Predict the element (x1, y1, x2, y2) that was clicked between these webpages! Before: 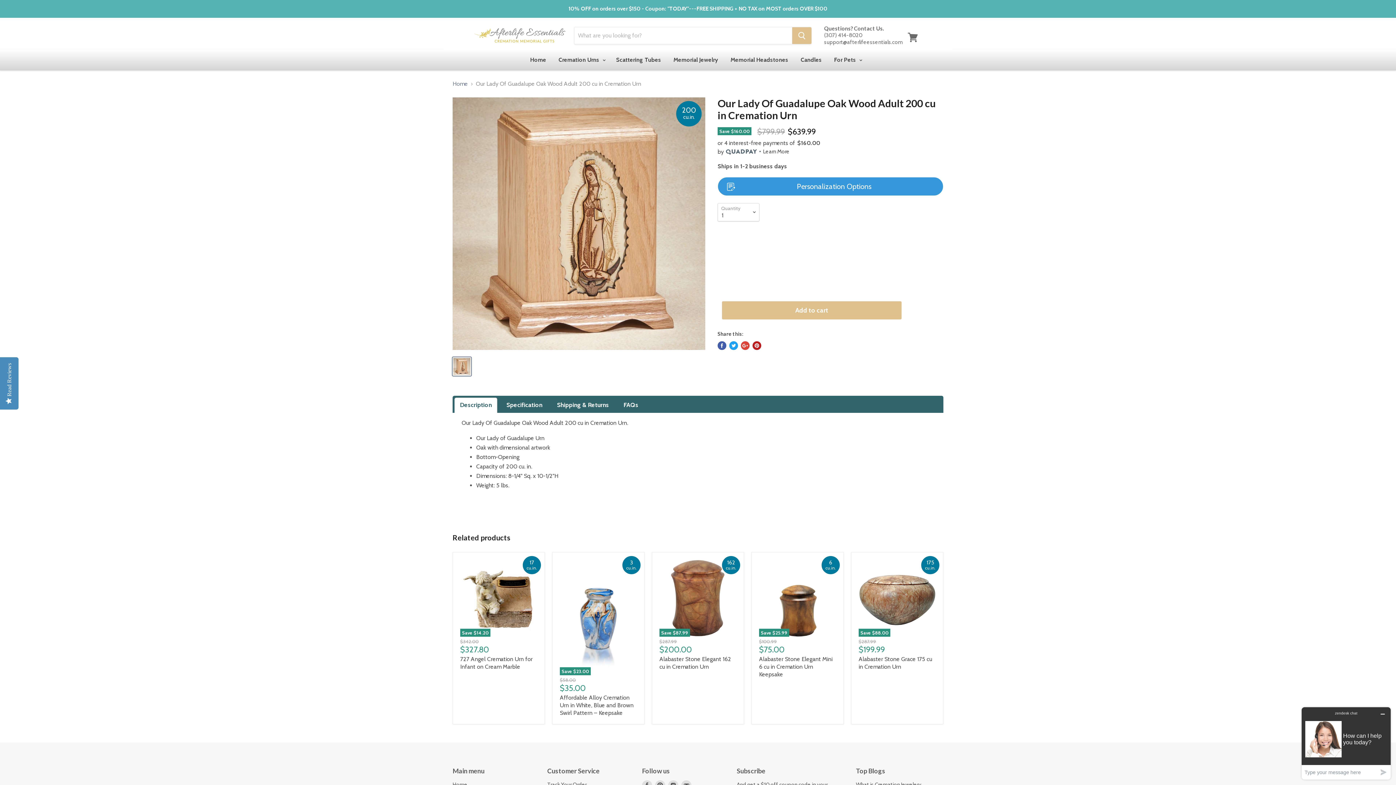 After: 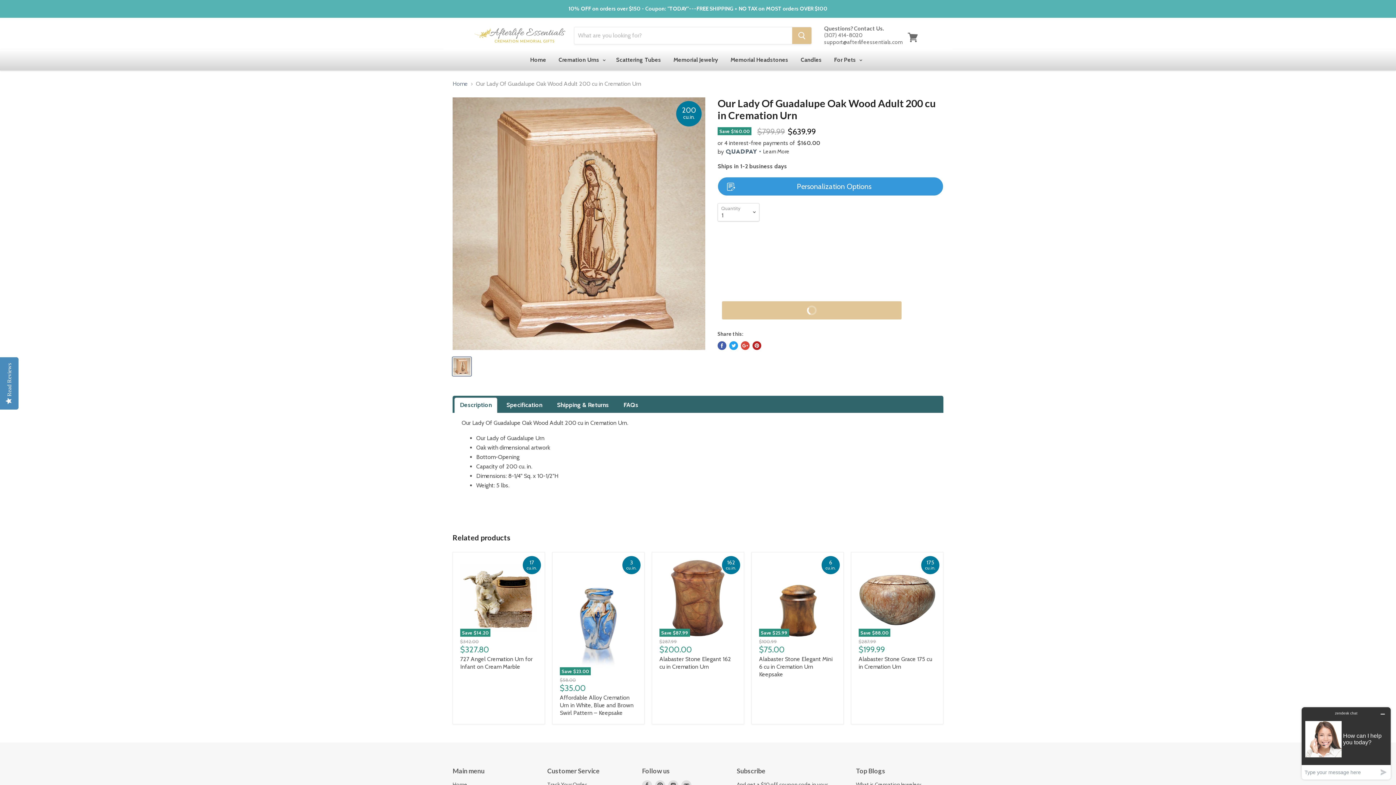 Action: bbox: (722, 301, 901, 319) label: Add to cart